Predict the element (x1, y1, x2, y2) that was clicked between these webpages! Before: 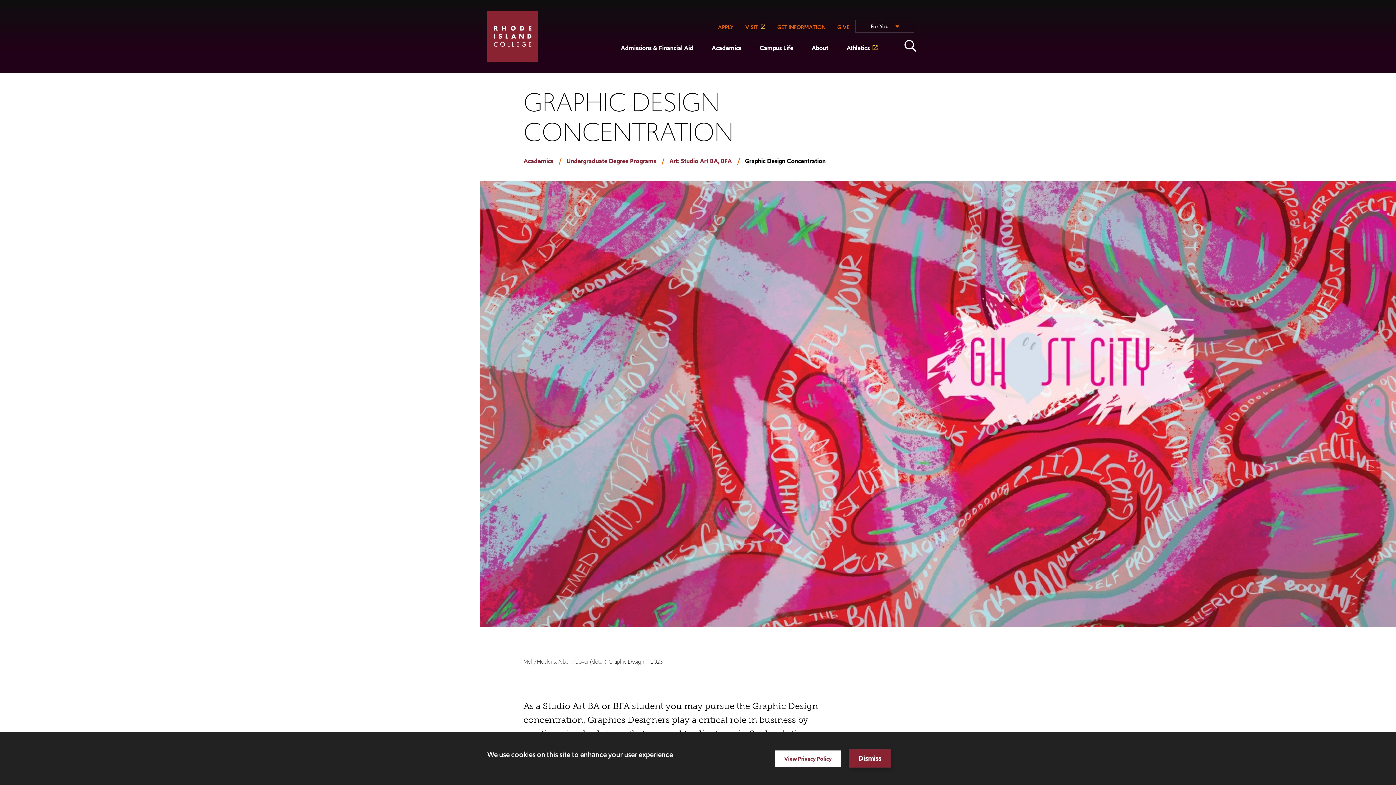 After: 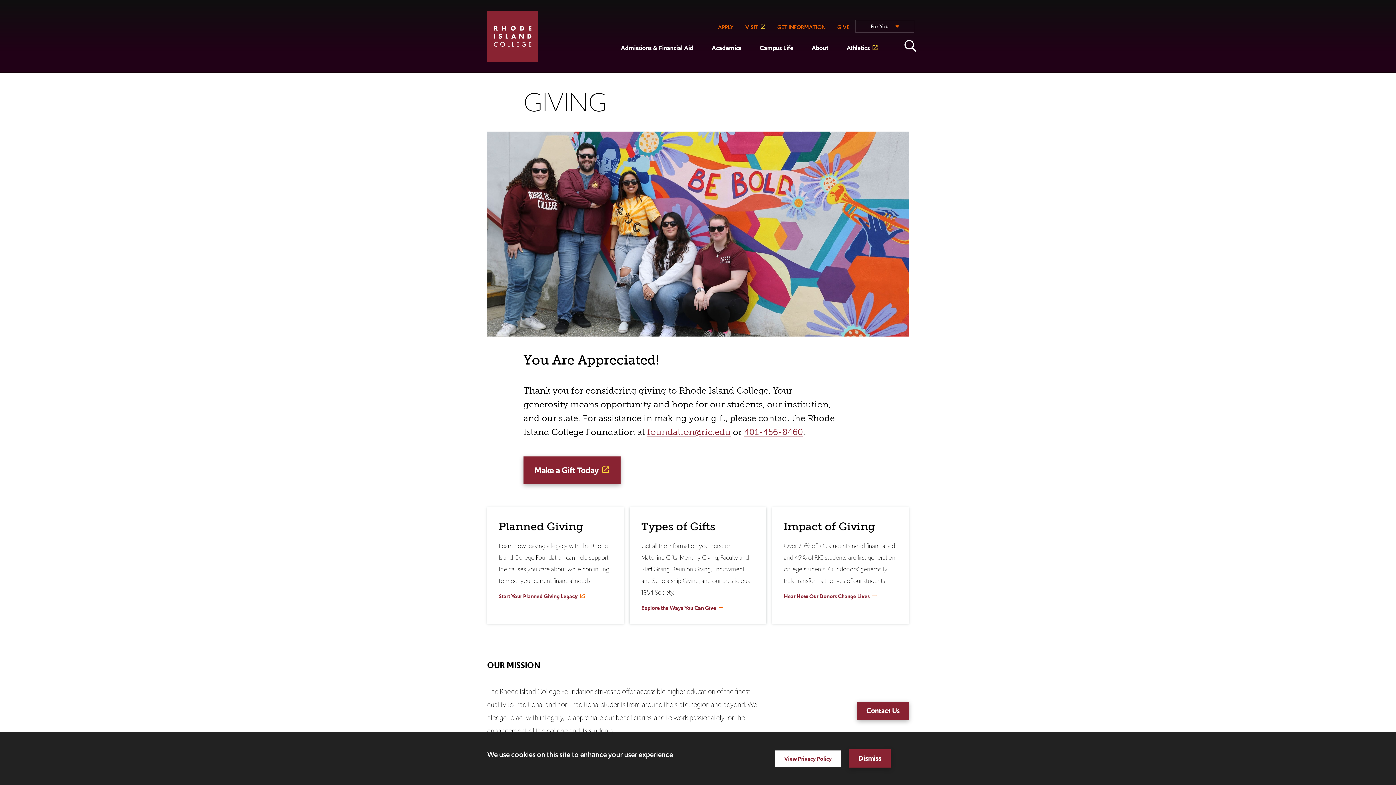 Action: bbox: (831, 20, 855, 34) label: GIVE